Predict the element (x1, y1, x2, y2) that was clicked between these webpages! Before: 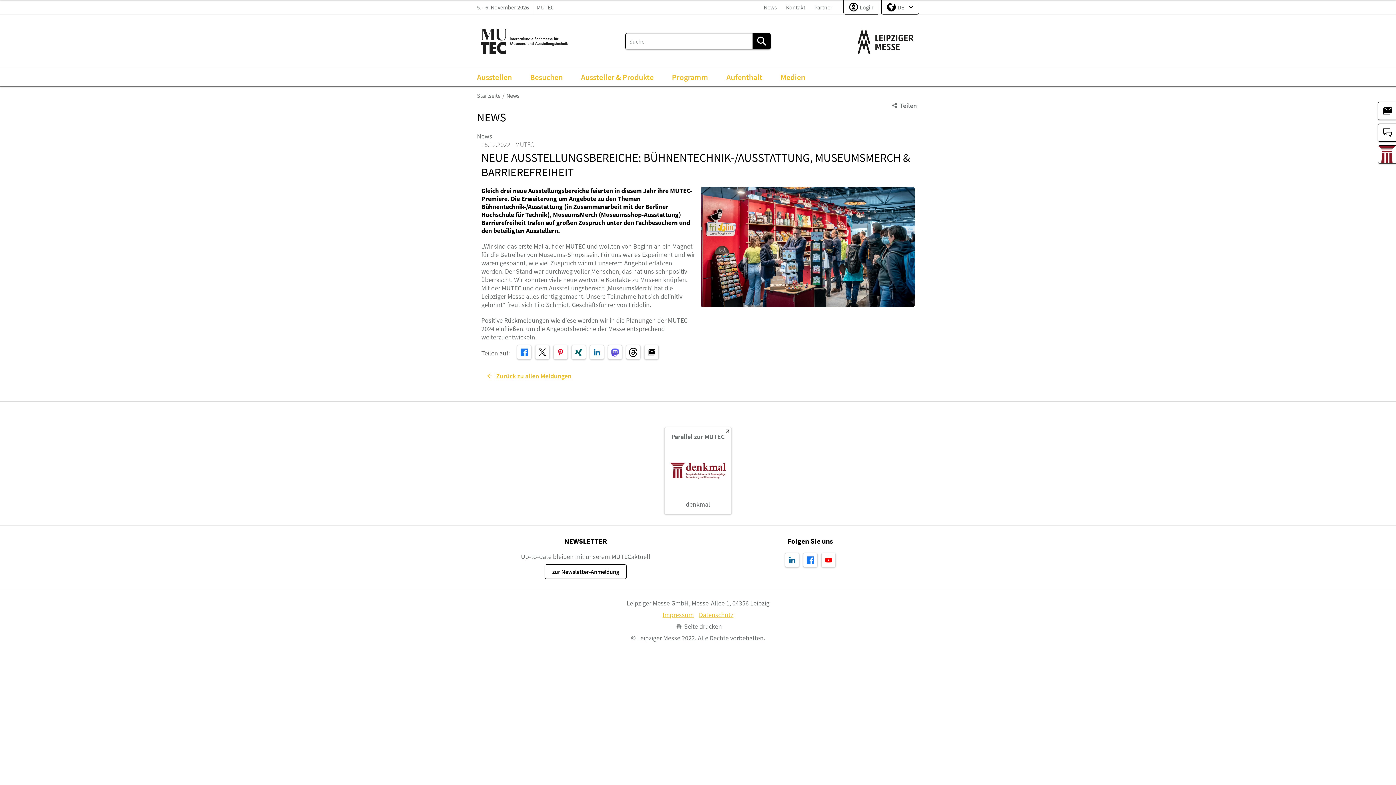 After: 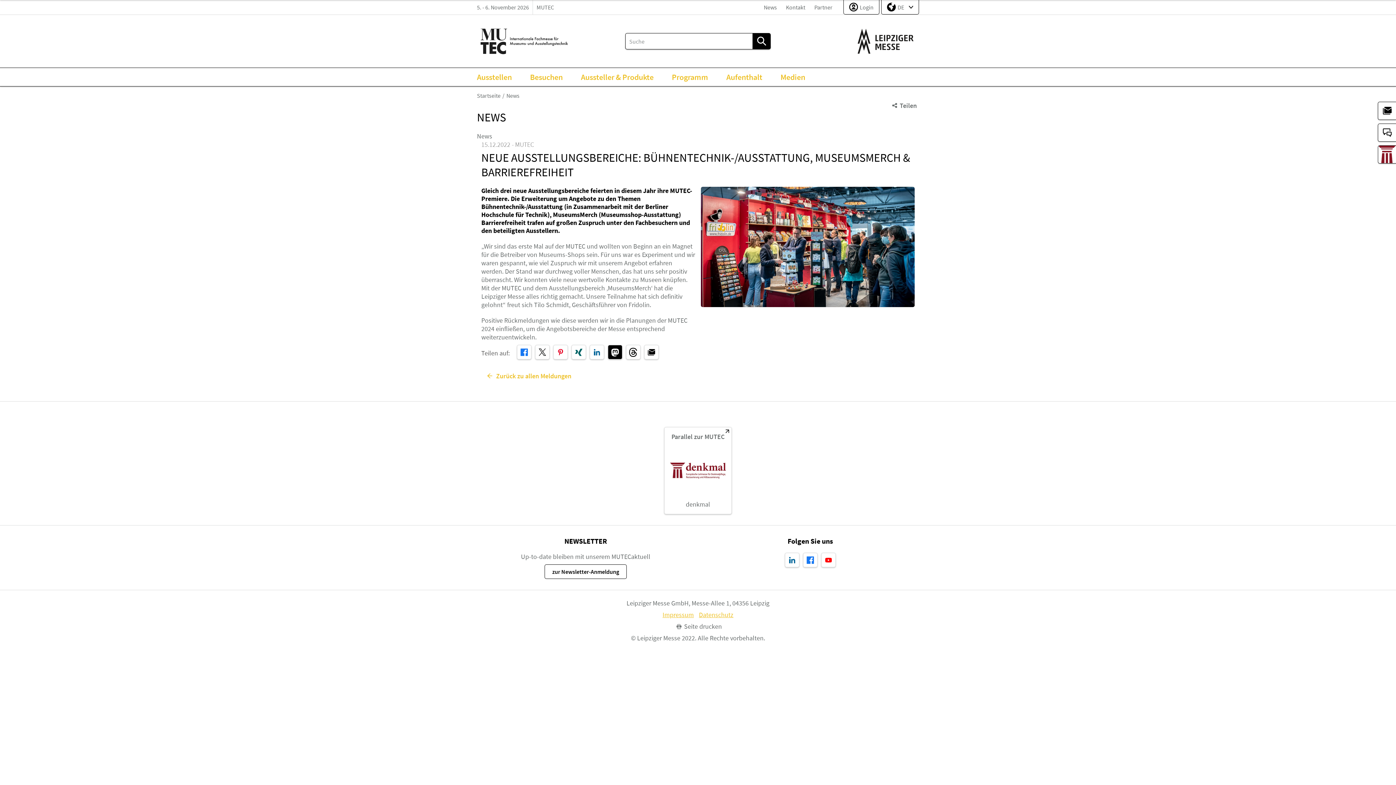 Action: bbox: (608, 345, 622, 359)